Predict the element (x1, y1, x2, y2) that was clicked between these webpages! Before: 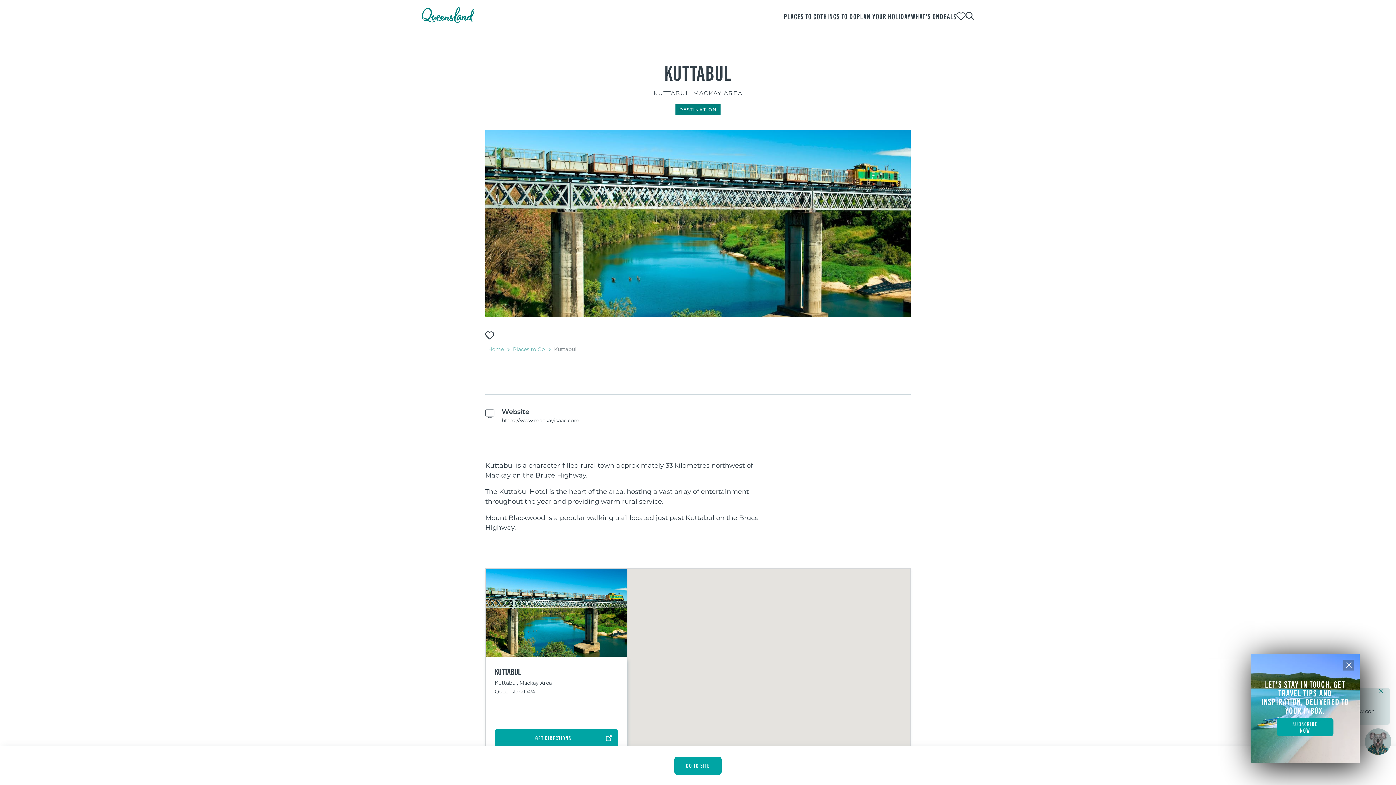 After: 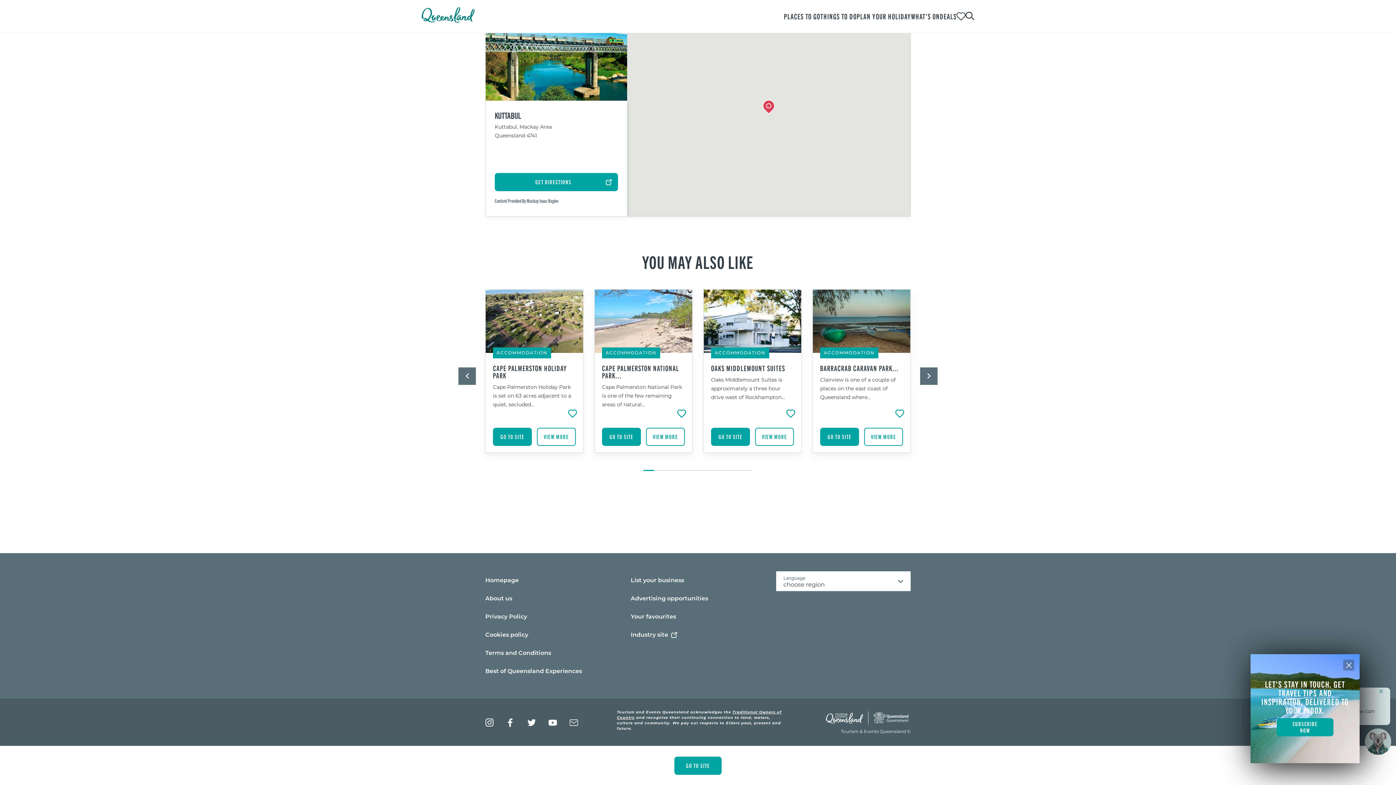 Action: bbox: (569, 227, 578, 236) label: Queensland Email account